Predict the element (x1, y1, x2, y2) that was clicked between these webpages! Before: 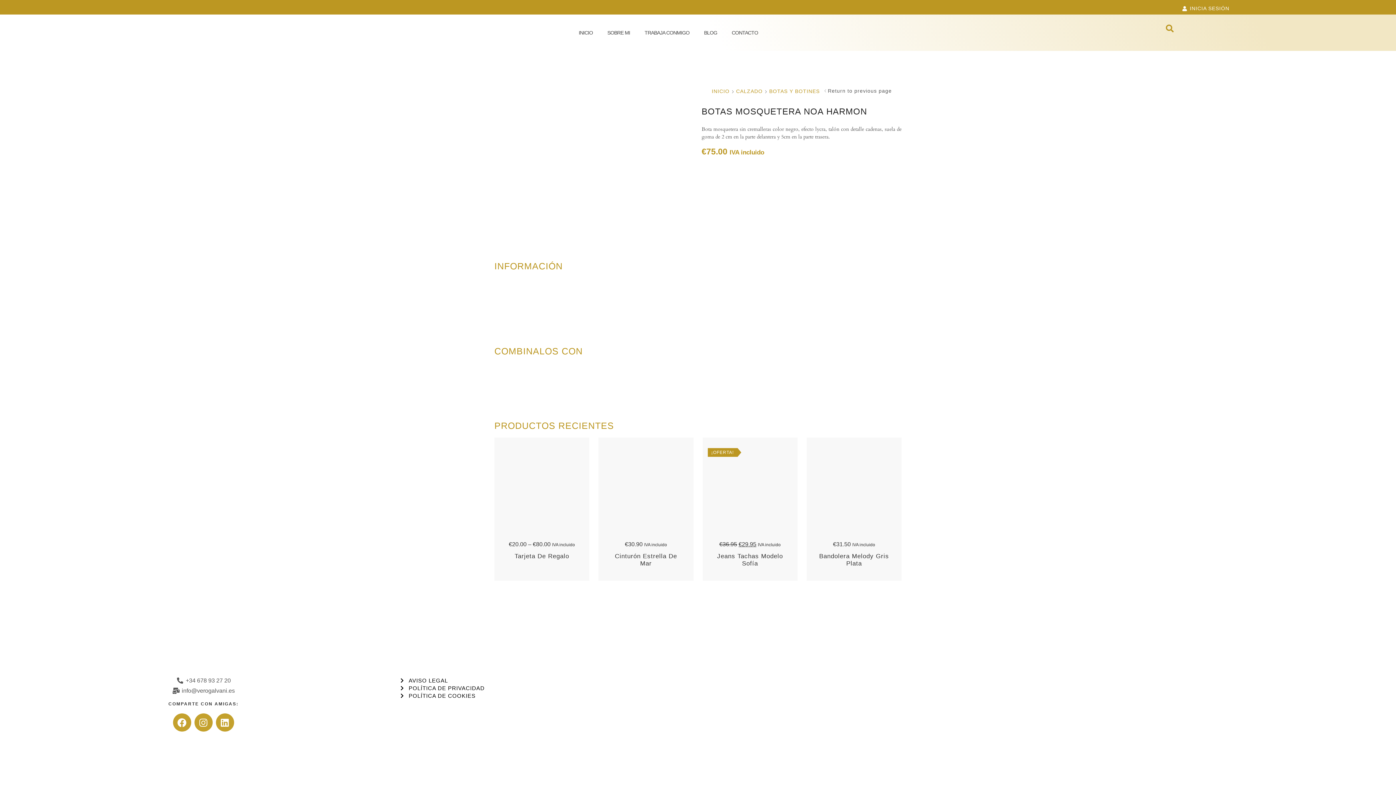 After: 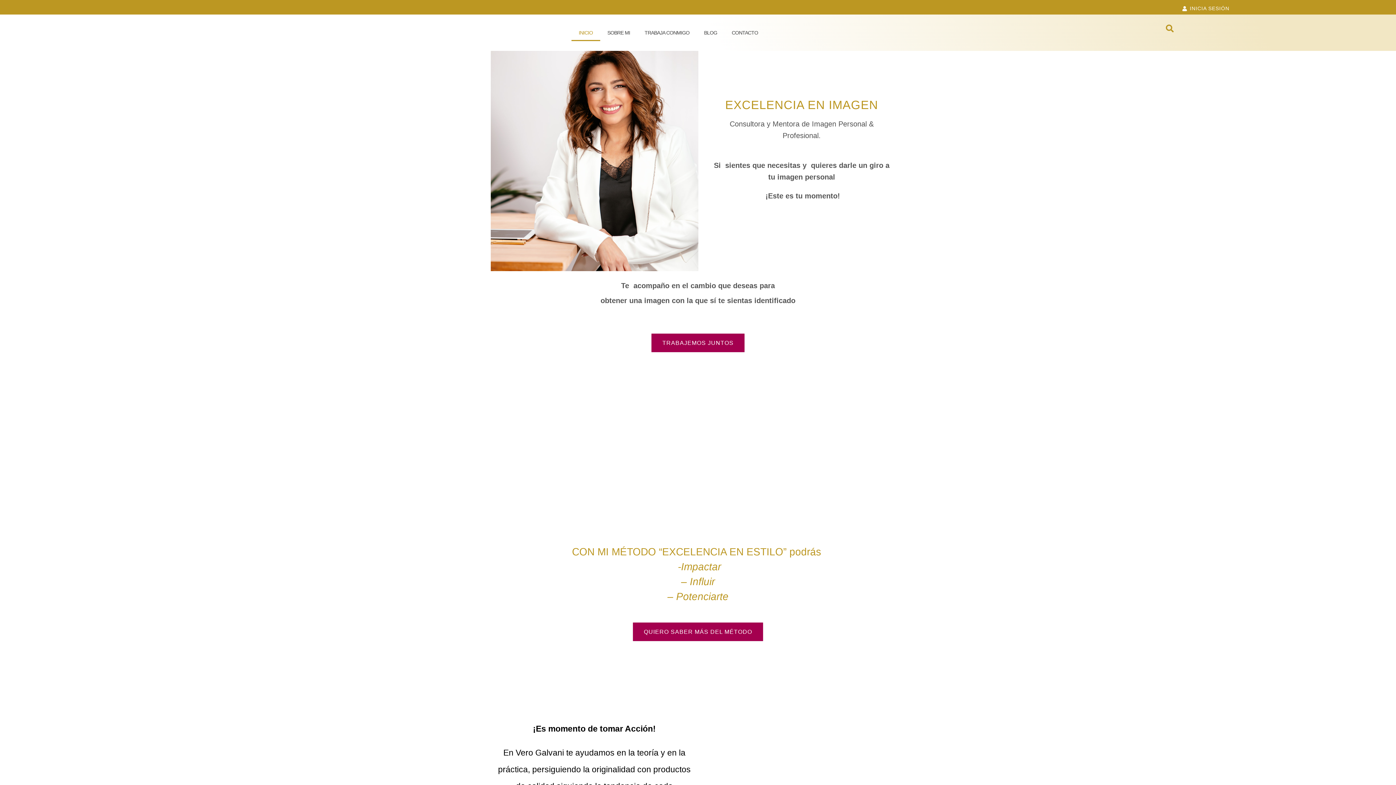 Action: label: INICIO bbox: (571, 24, 600, 41)